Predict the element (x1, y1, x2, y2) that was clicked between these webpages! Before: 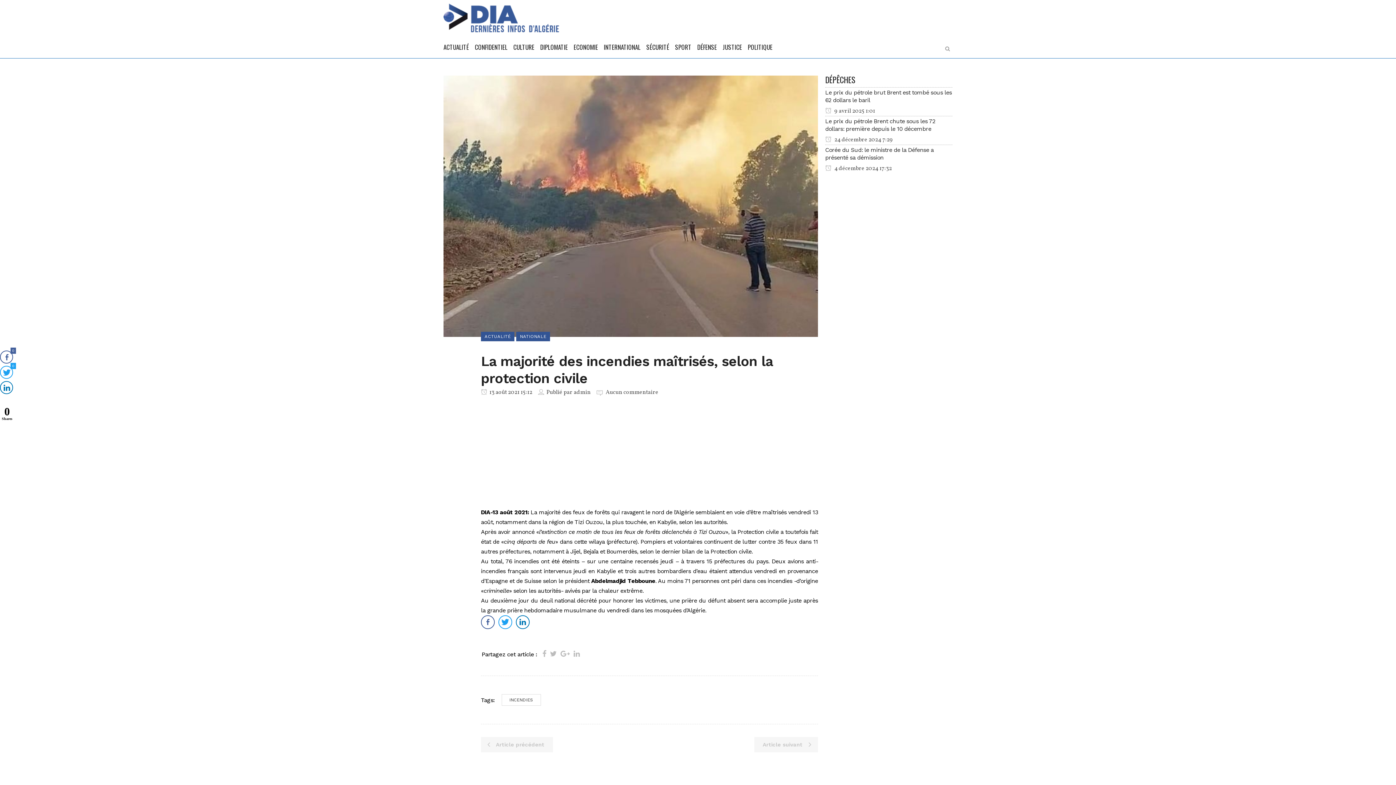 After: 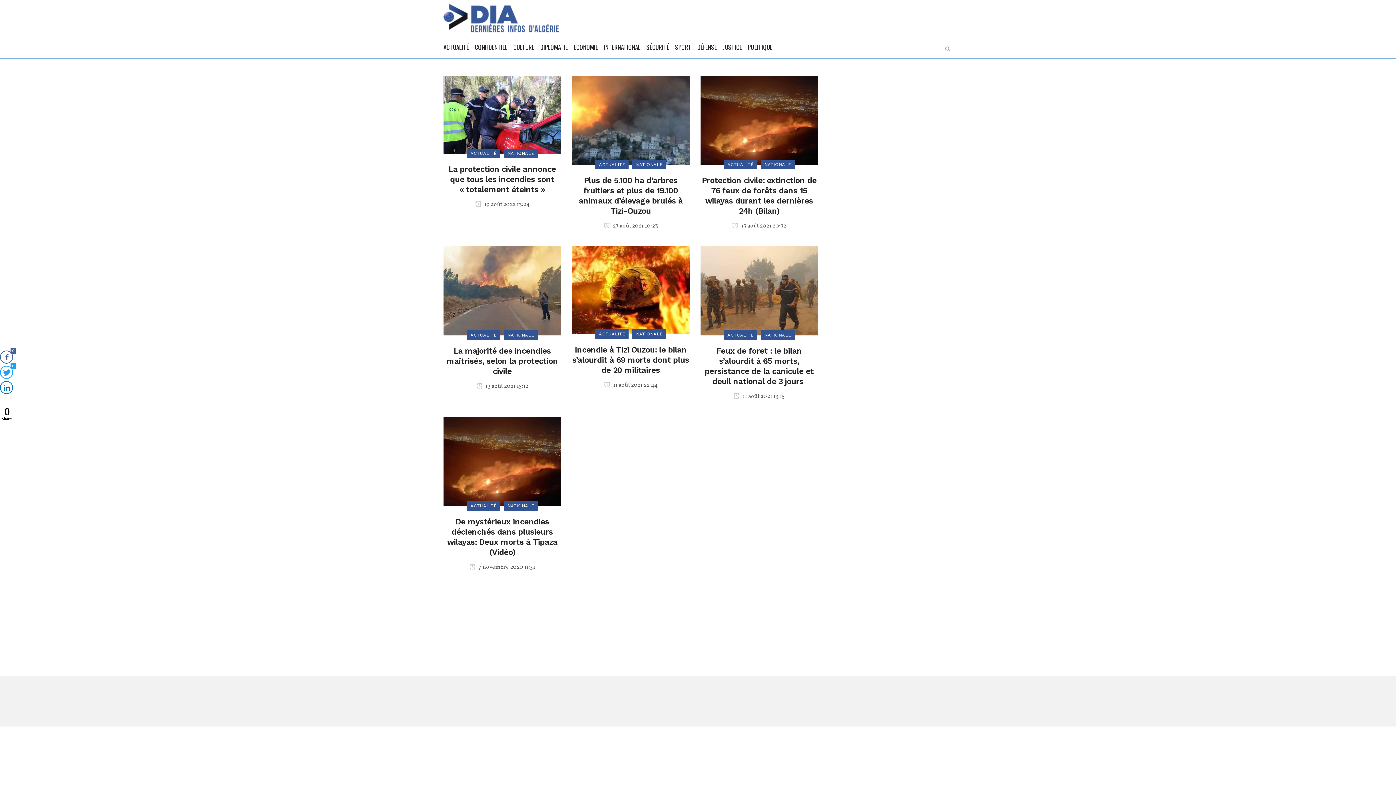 Action: bbox: (501, 694, 540, 706) label: INCENDIES